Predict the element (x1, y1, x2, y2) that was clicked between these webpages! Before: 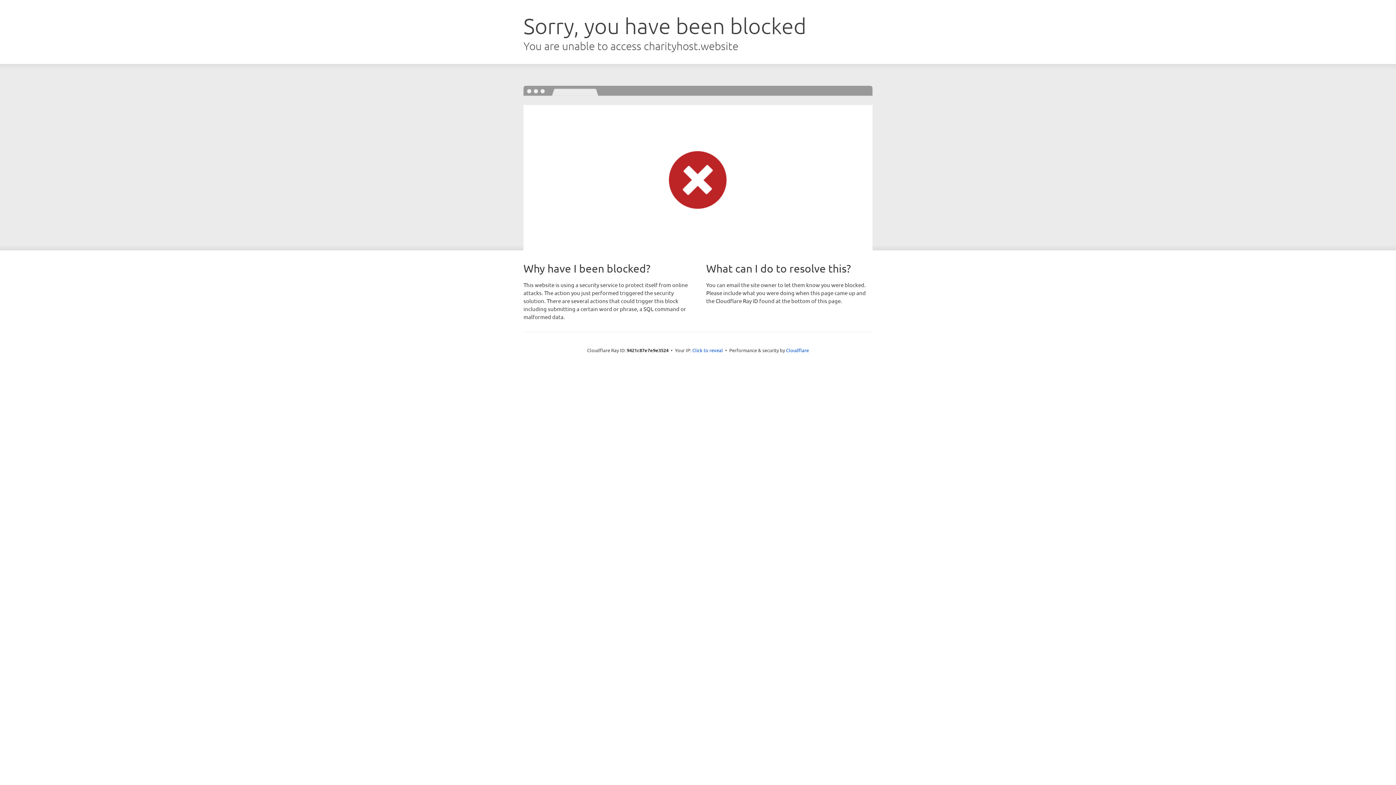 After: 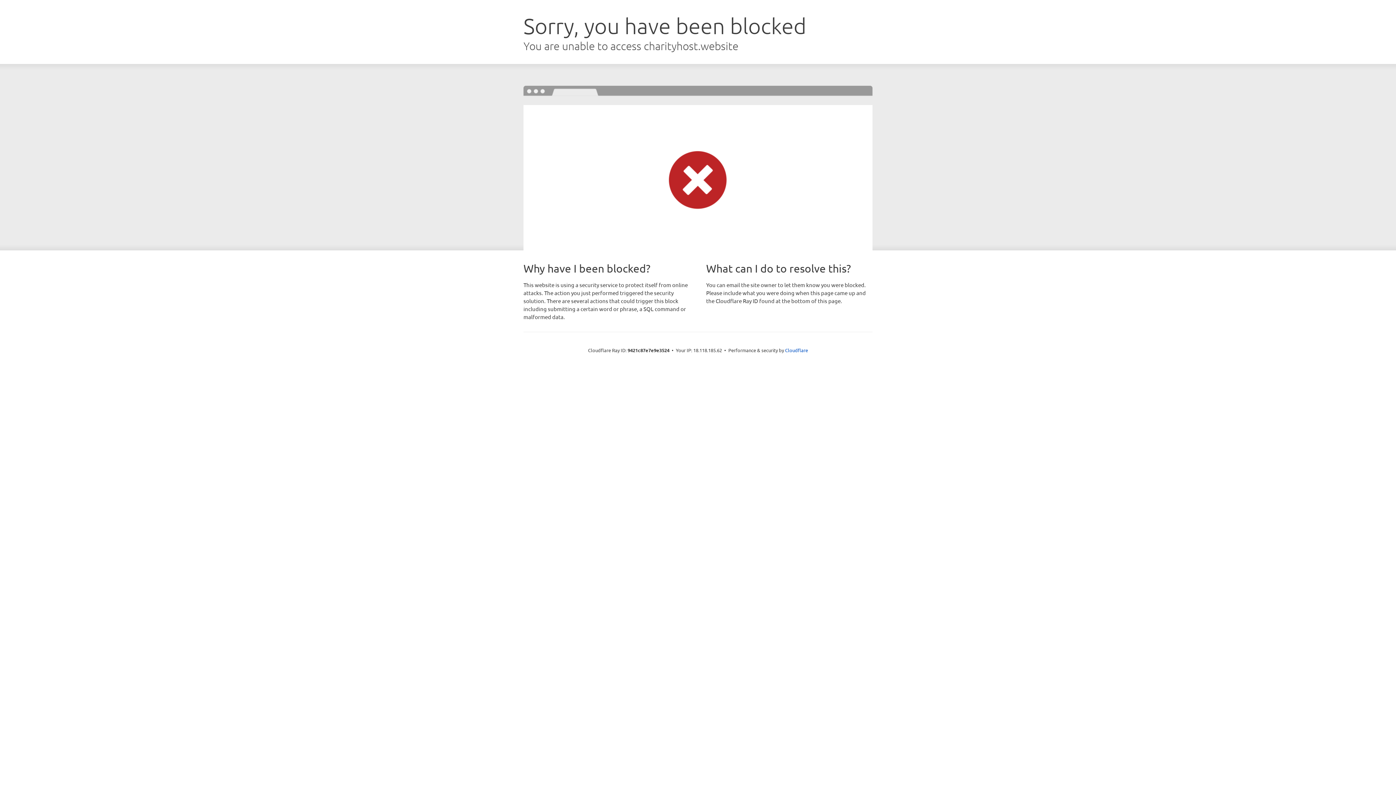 Action: bbox: (692, 346, 723, 353) label: Click to reveal